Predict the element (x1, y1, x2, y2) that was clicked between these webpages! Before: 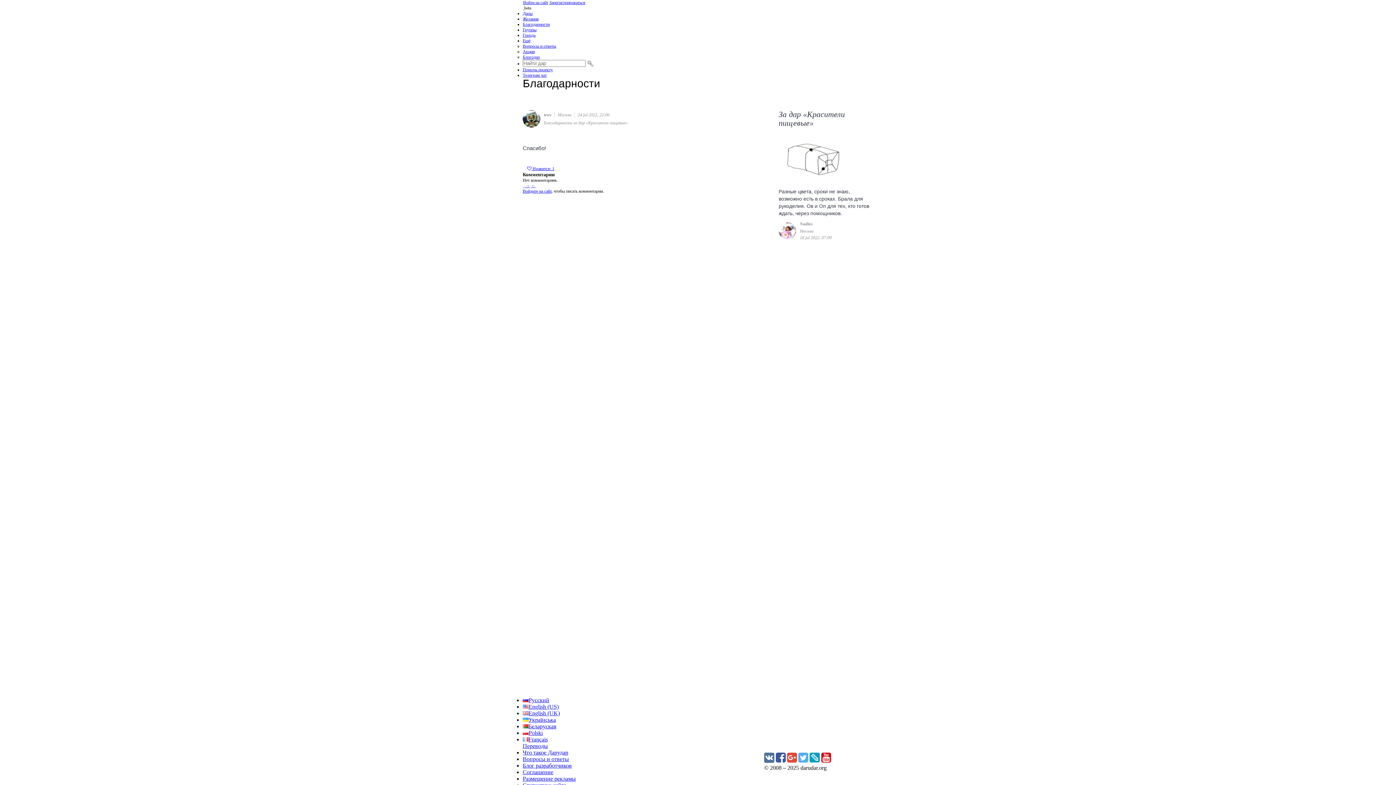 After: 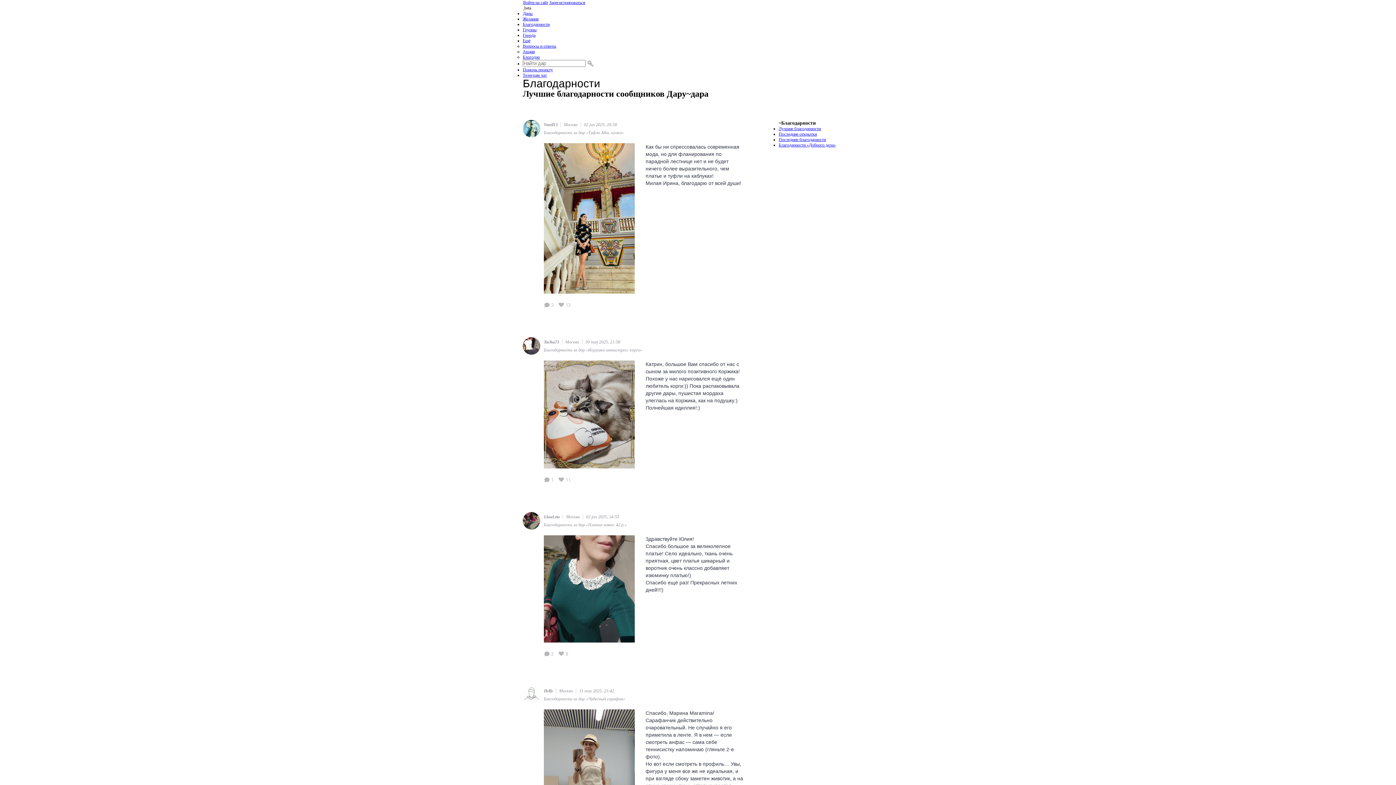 Action: bbox: (522, 21, 549, 26) label: Благодарности